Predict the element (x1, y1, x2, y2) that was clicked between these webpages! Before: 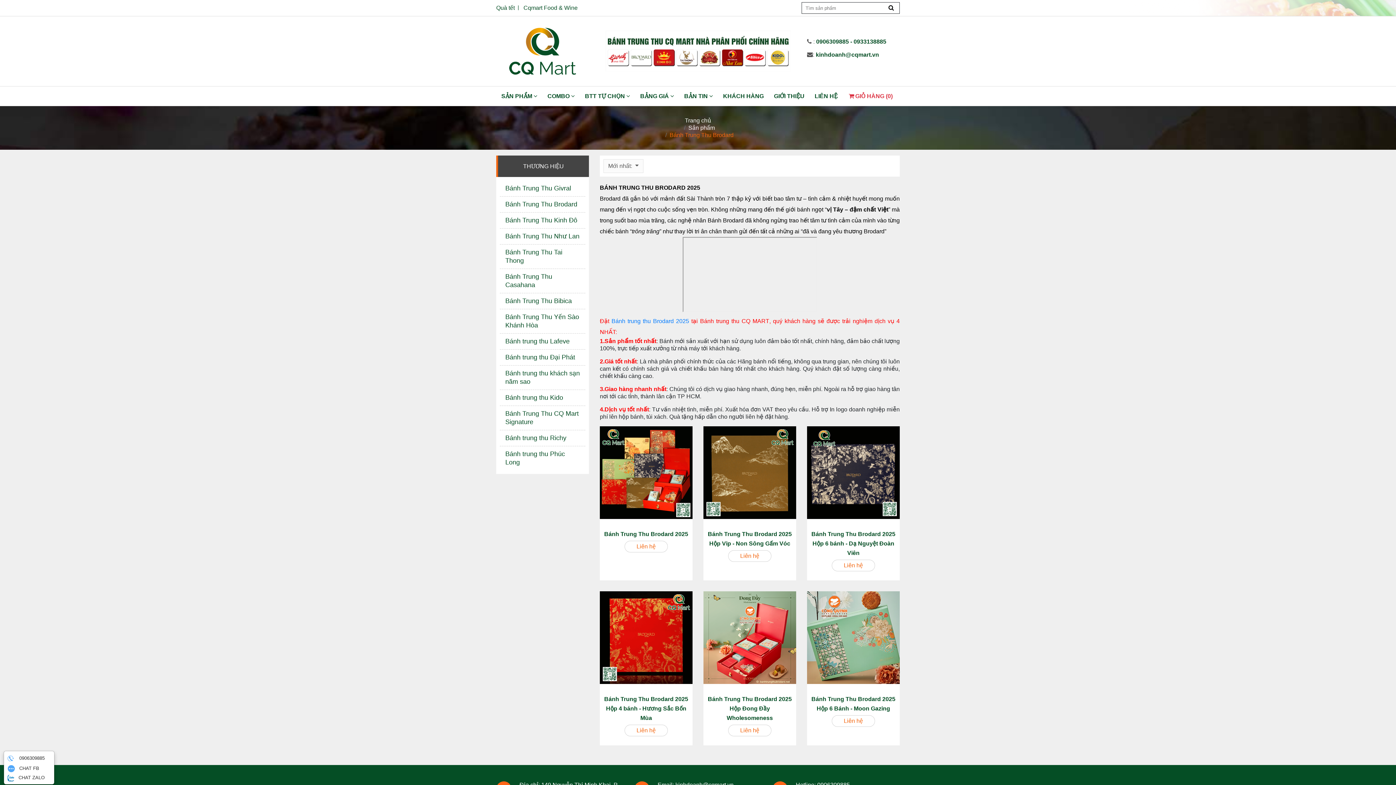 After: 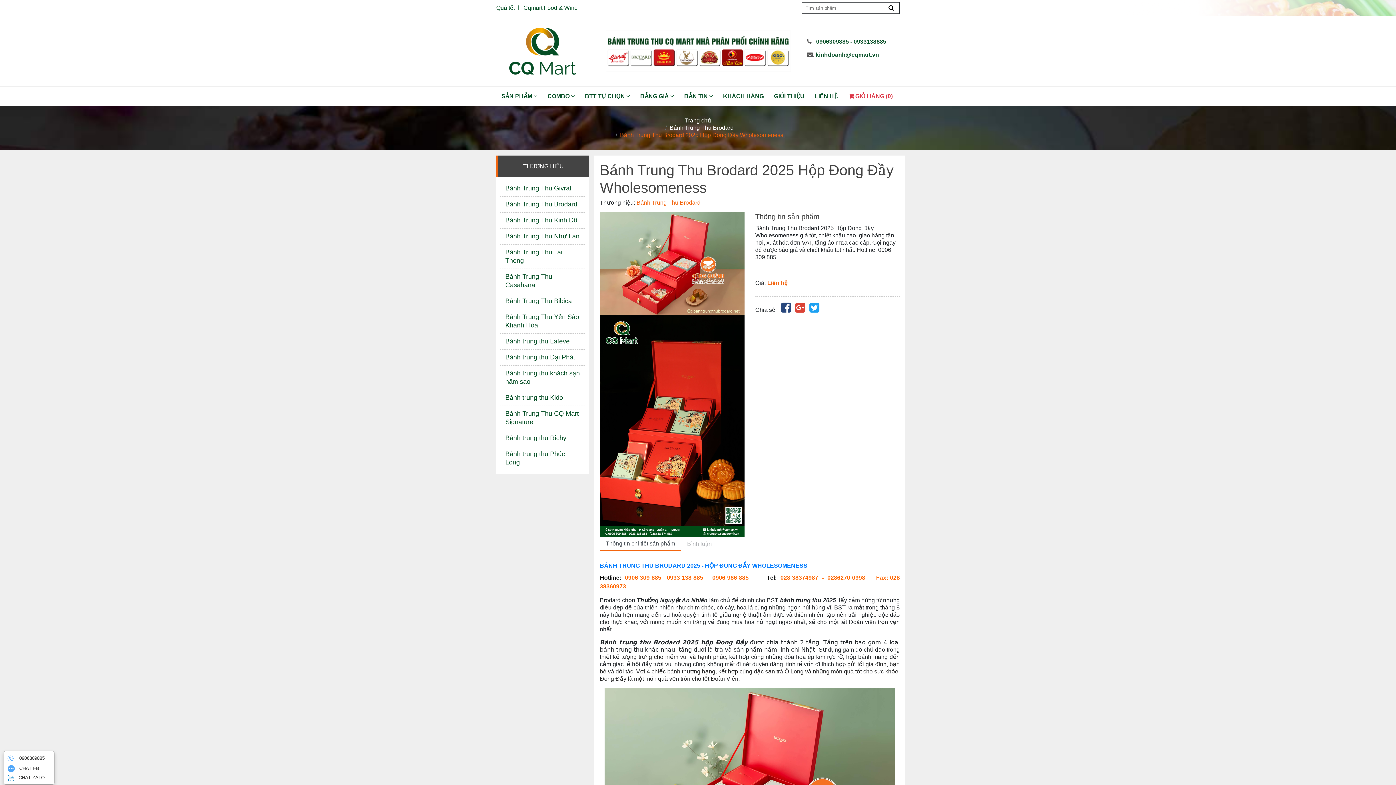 Action: bbox: (703, 637, 796, 643)